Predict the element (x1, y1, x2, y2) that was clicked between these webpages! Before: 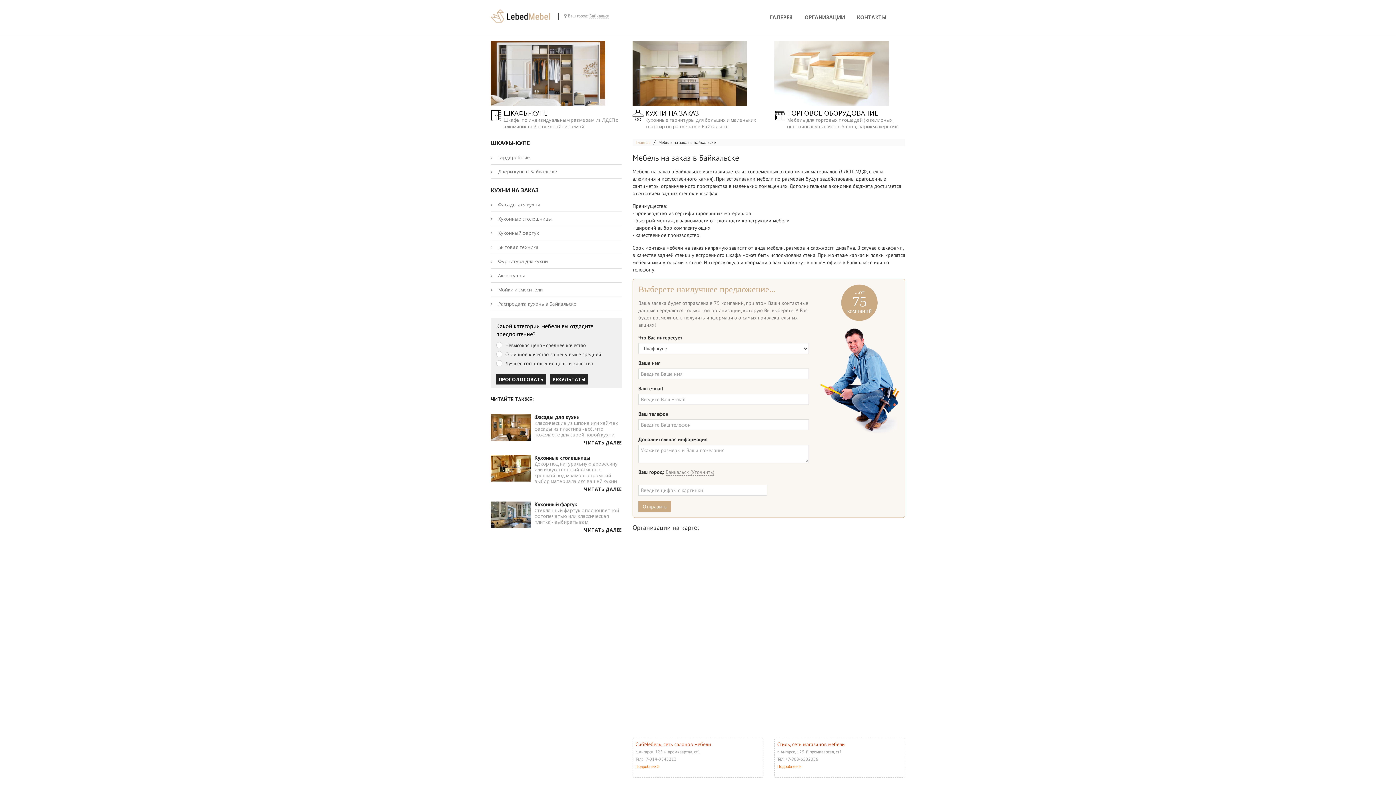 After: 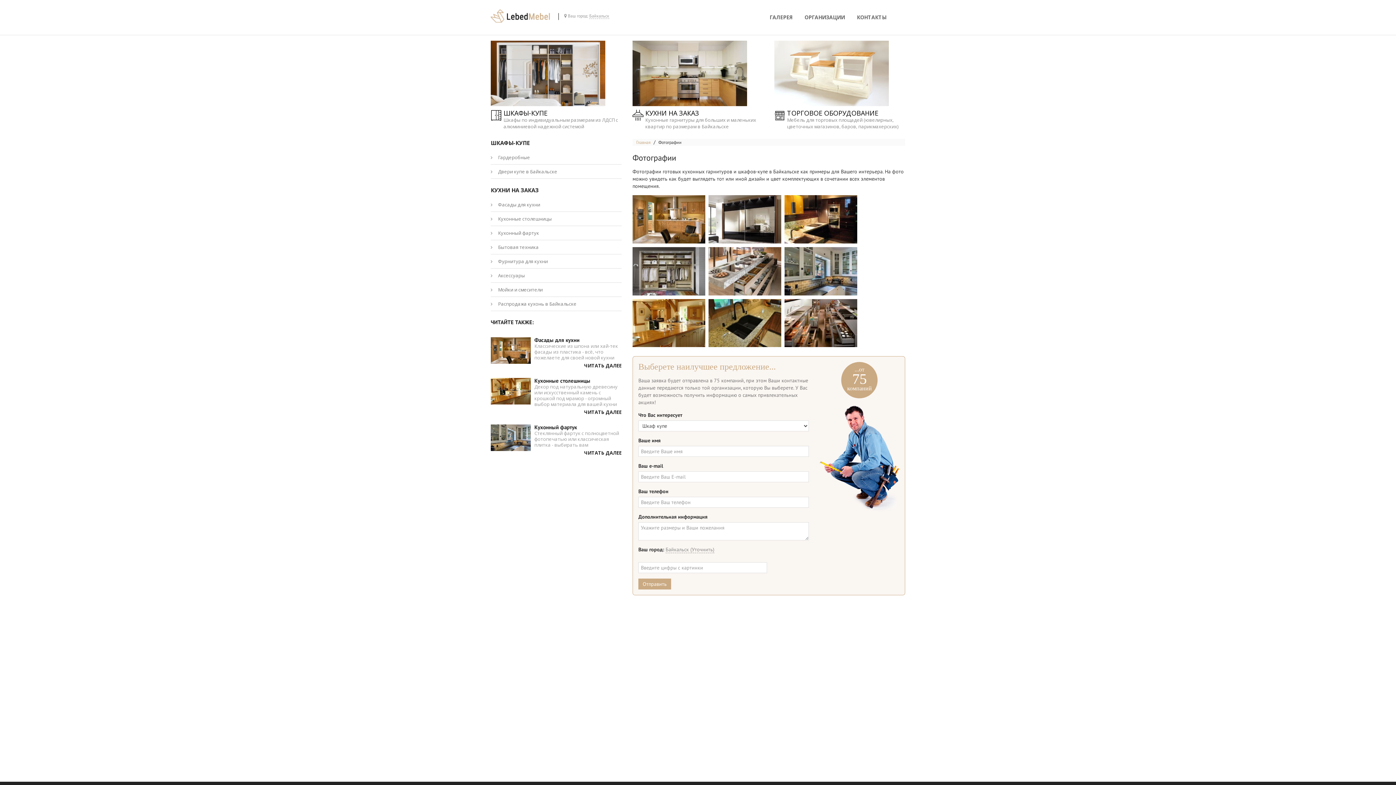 Action: label: ГАЛЕРЕЯ bbox: (769, 13, 792, 21)